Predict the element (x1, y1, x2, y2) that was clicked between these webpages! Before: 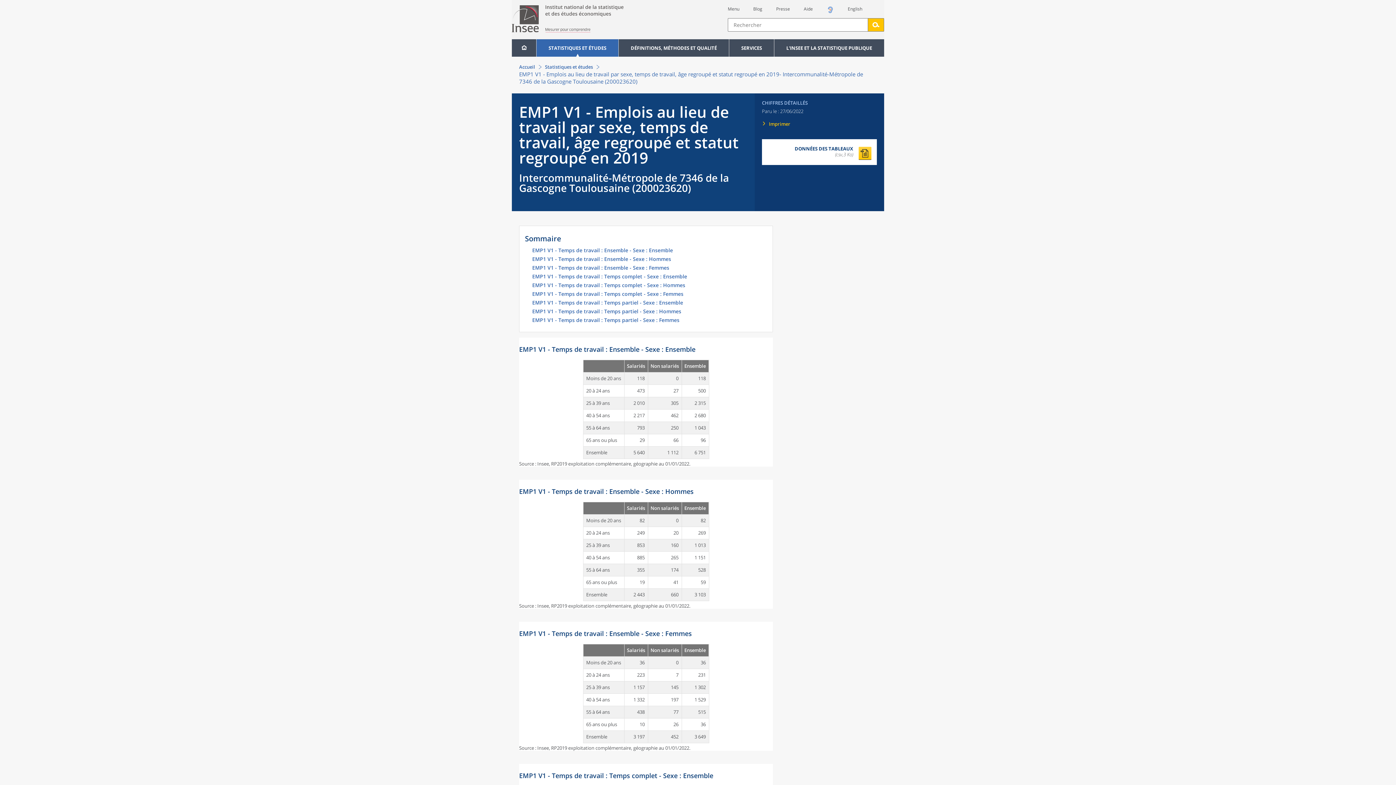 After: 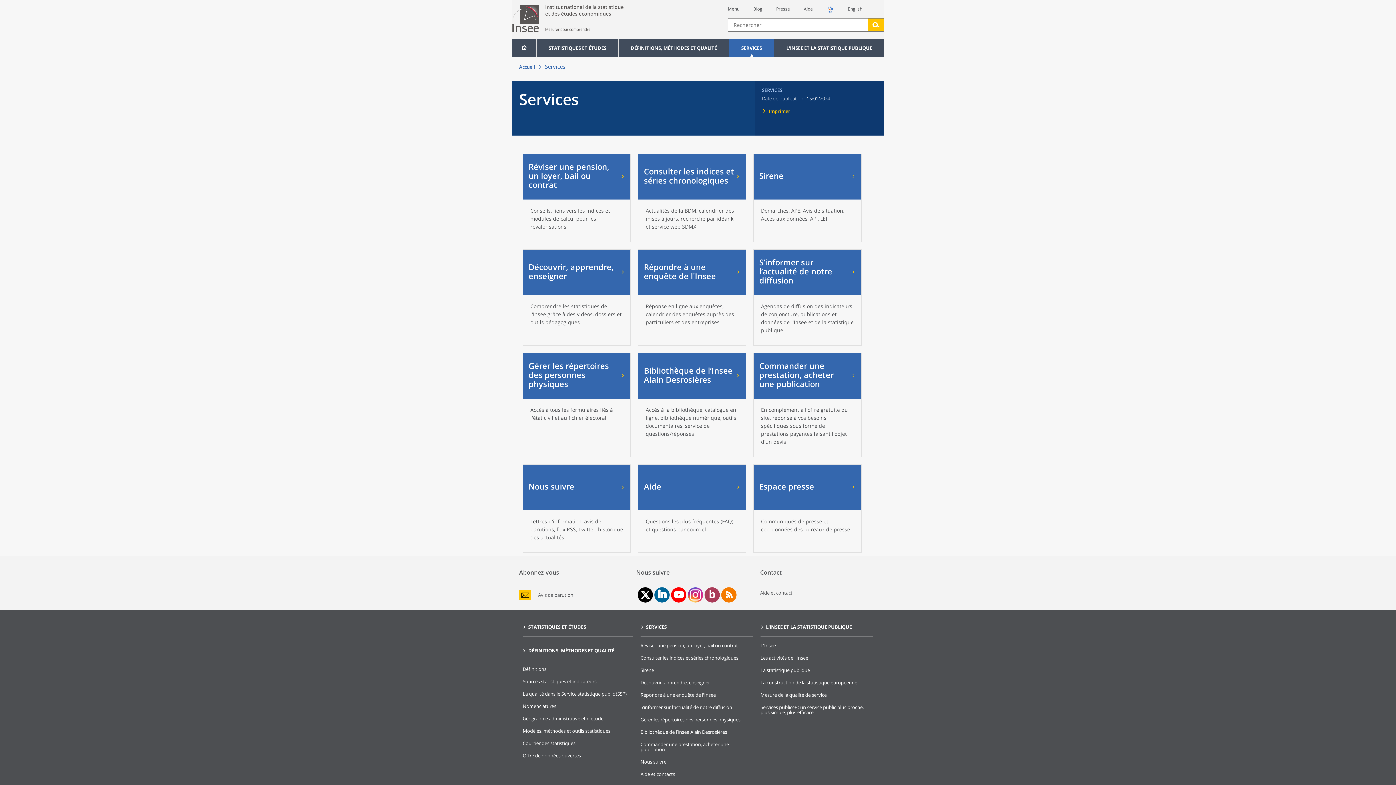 Action: label: SERVICES bbox: (729, 39, 774, 56)